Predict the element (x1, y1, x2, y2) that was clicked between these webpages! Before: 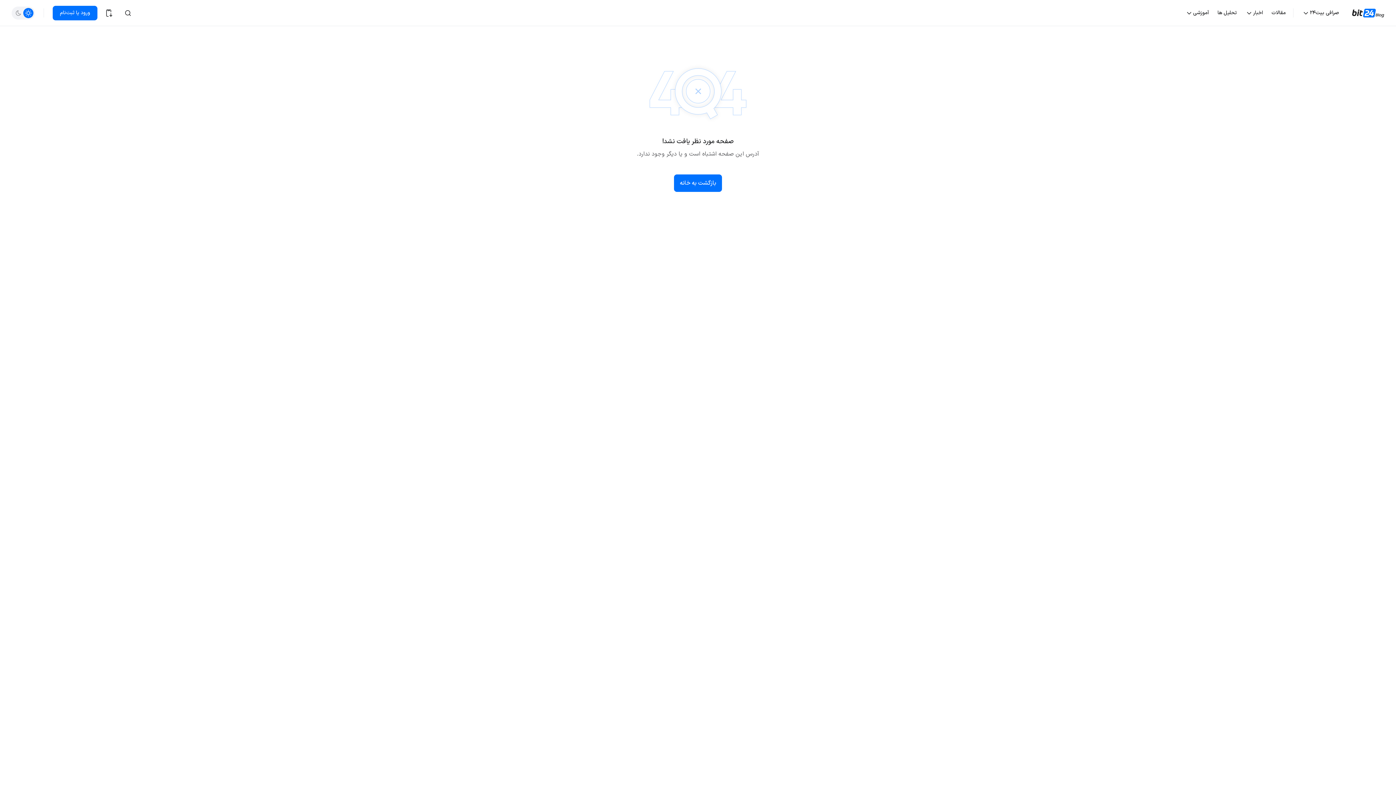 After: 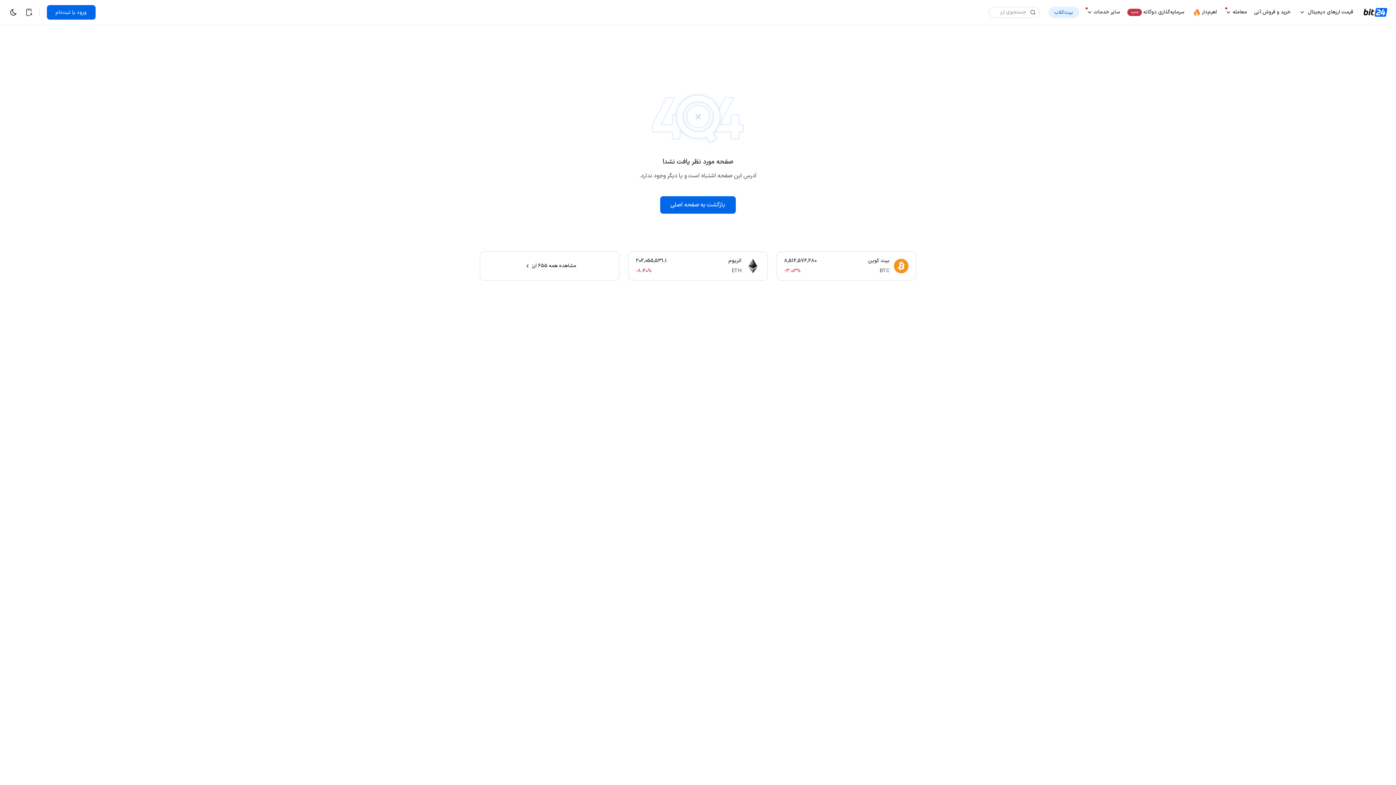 Action: label: مقالات bbox: (1272, 7, 1286, 18)